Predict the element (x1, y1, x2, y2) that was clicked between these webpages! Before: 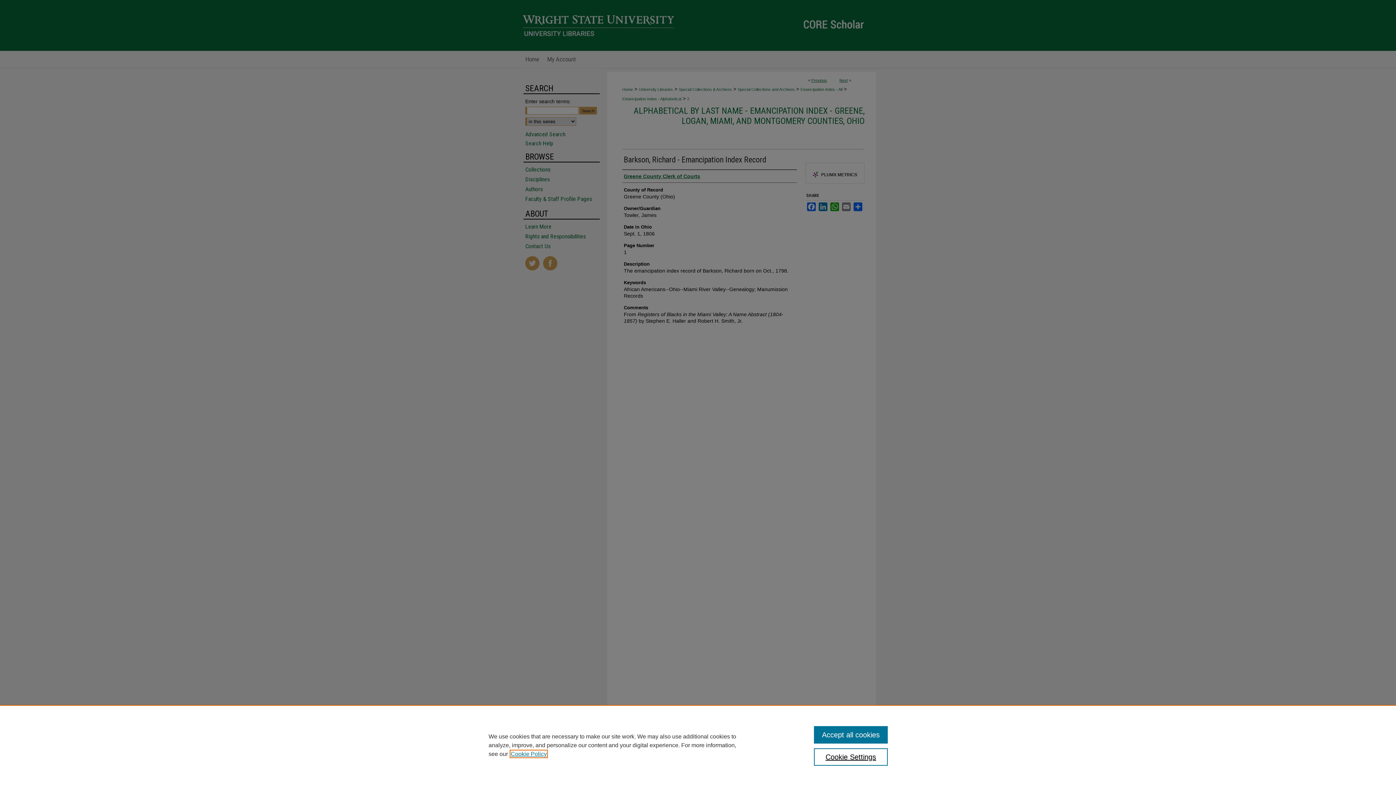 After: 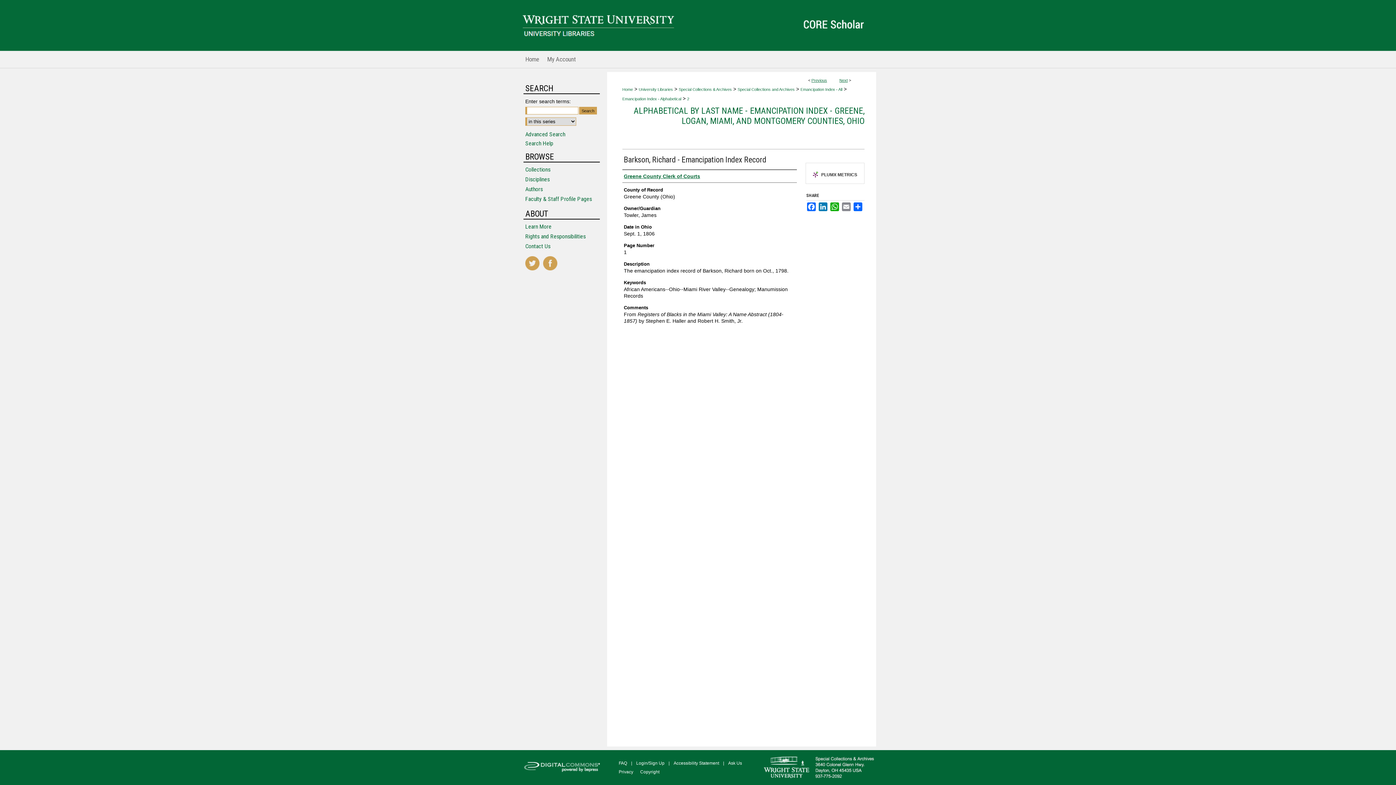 Action: label: Accept all cookies bbox: (814, 726, 887, 744)